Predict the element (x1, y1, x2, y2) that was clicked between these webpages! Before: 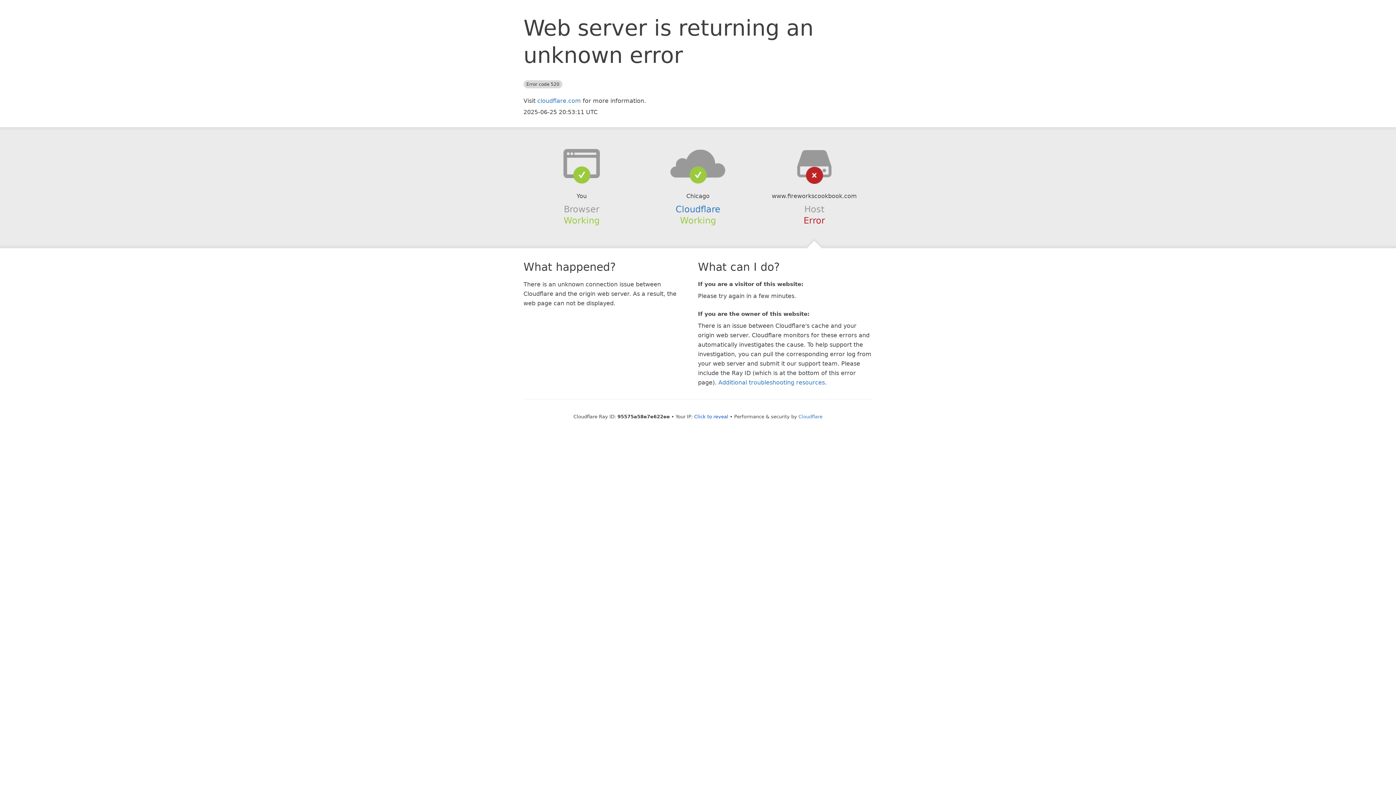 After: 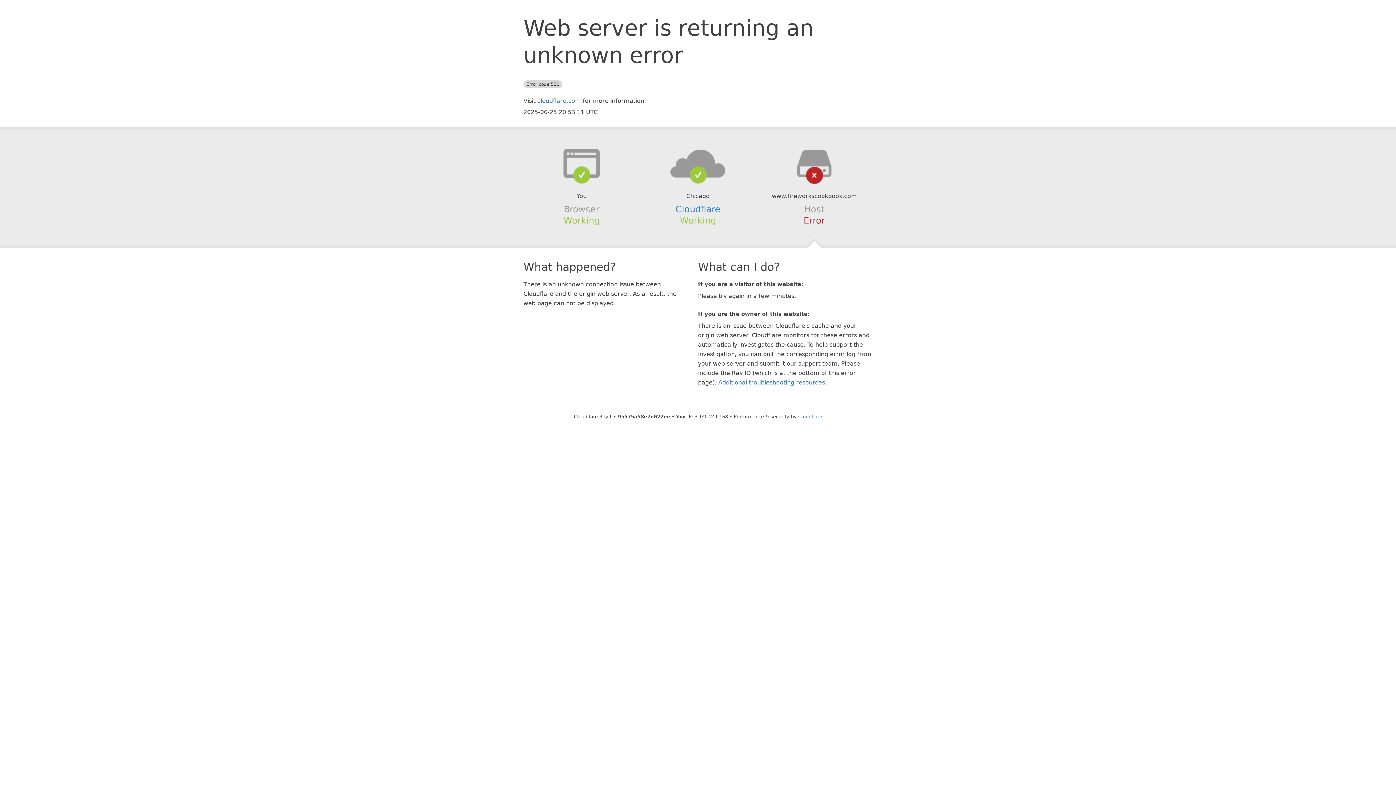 Action: bbox: (694, 414, 728, 419) label: Click to reveal